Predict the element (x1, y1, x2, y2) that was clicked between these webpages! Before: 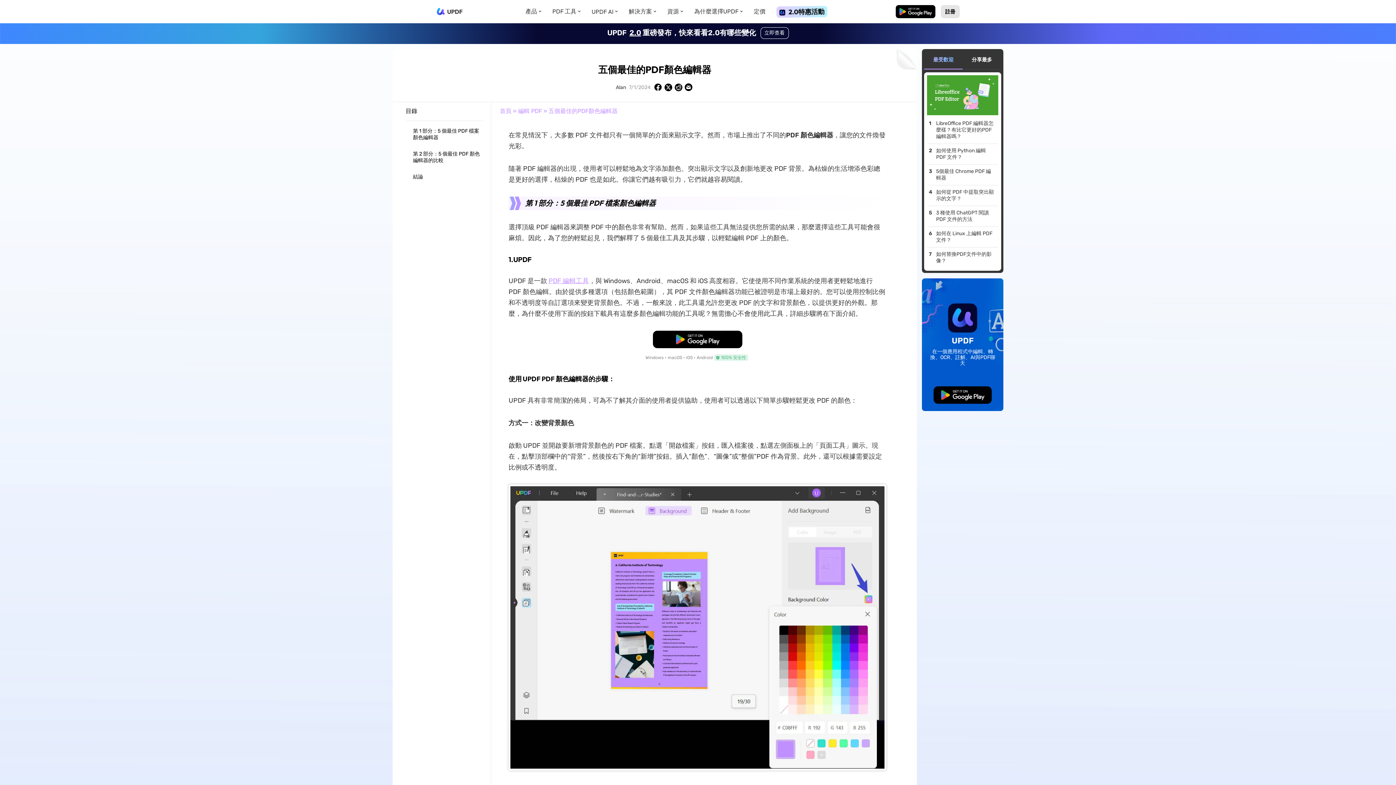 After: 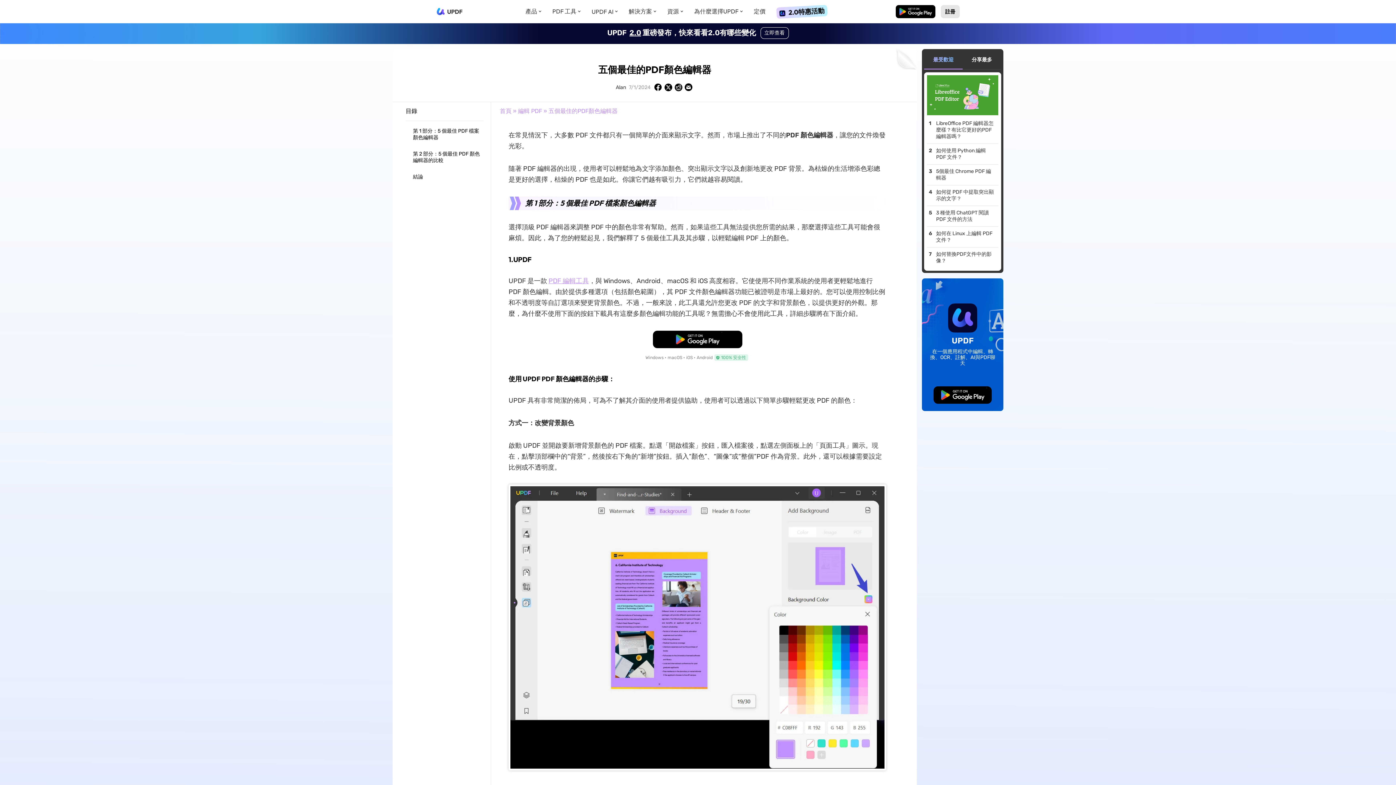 Action: bbox: (664, 82, 672, 91)